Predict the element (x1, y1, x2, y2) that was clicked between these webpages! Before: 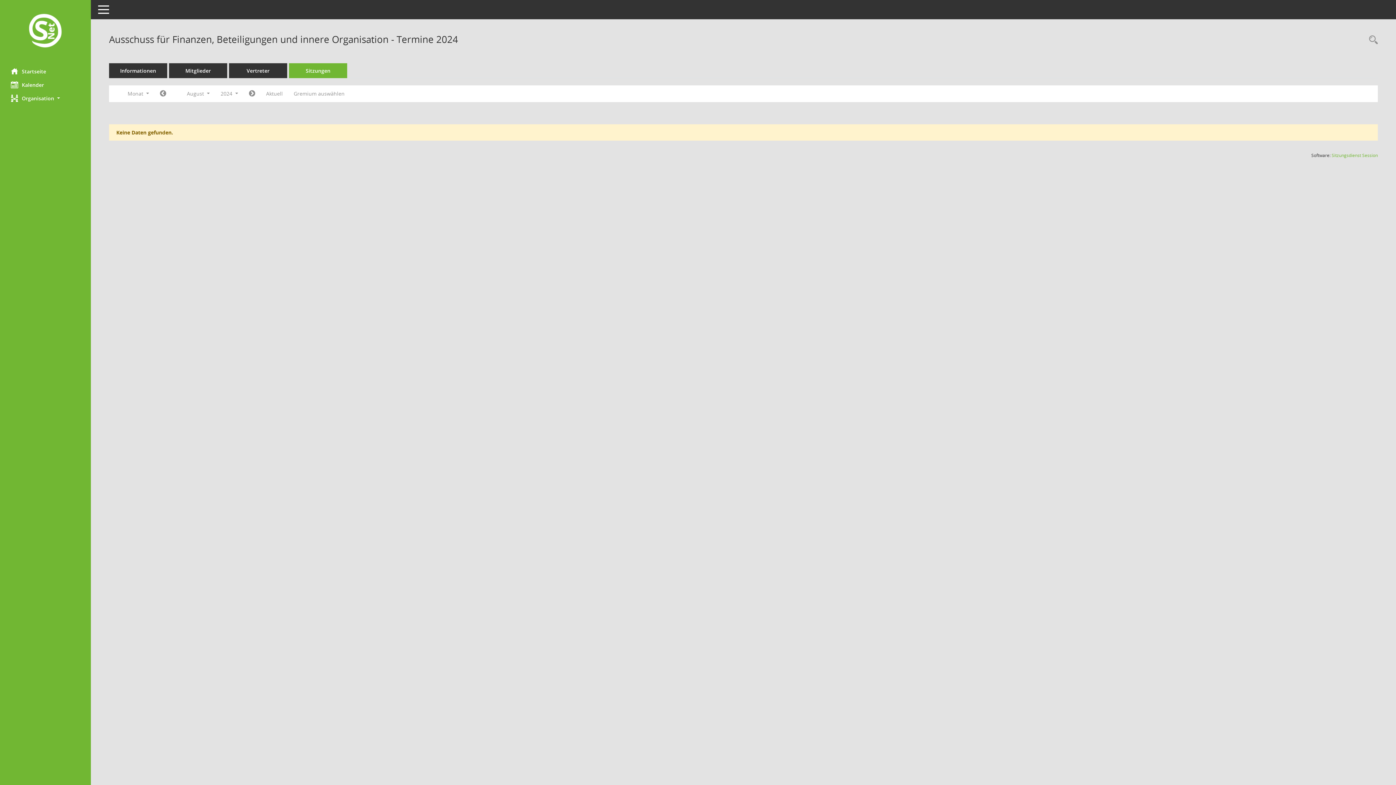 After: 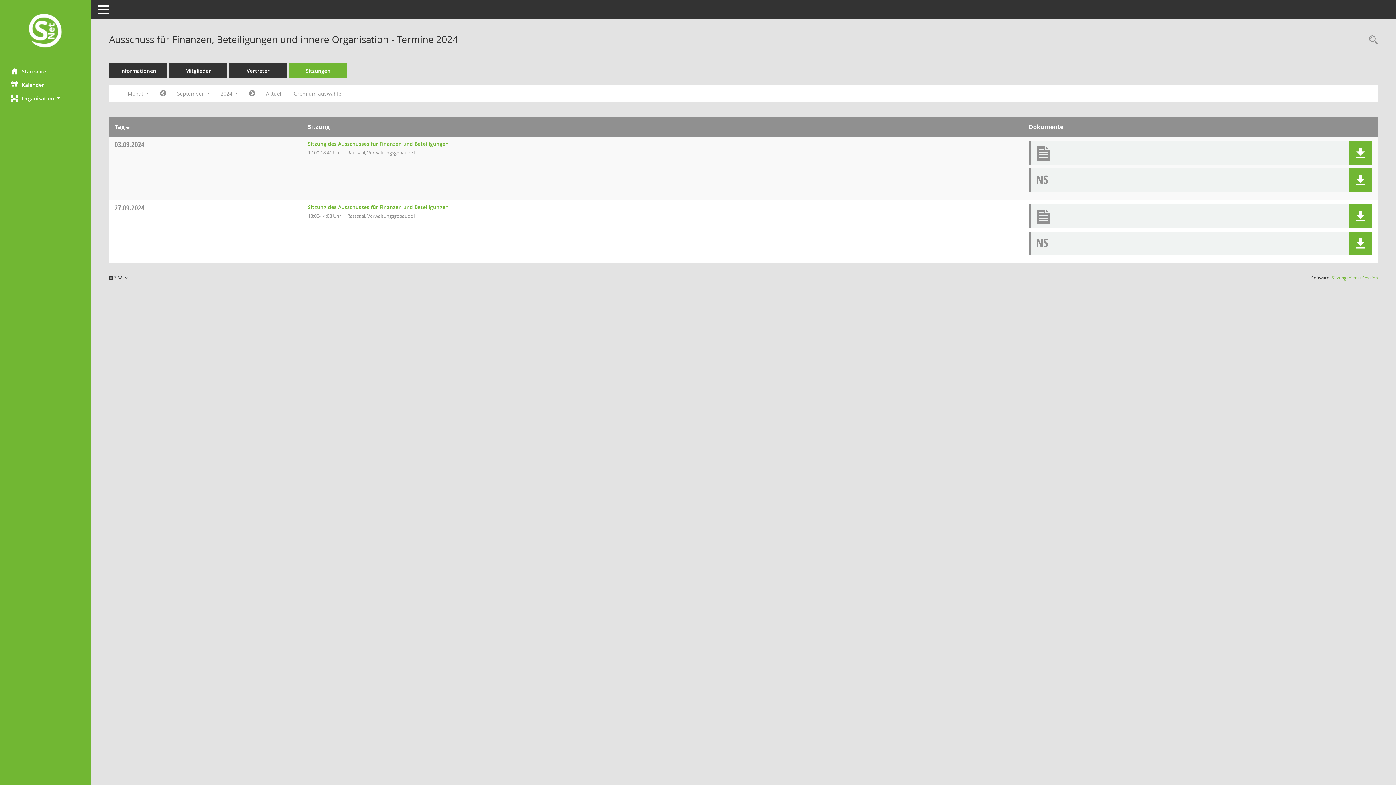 Action: bbox: (243, 87, 260, 100) label: Jahr: 2024 Monat: 9